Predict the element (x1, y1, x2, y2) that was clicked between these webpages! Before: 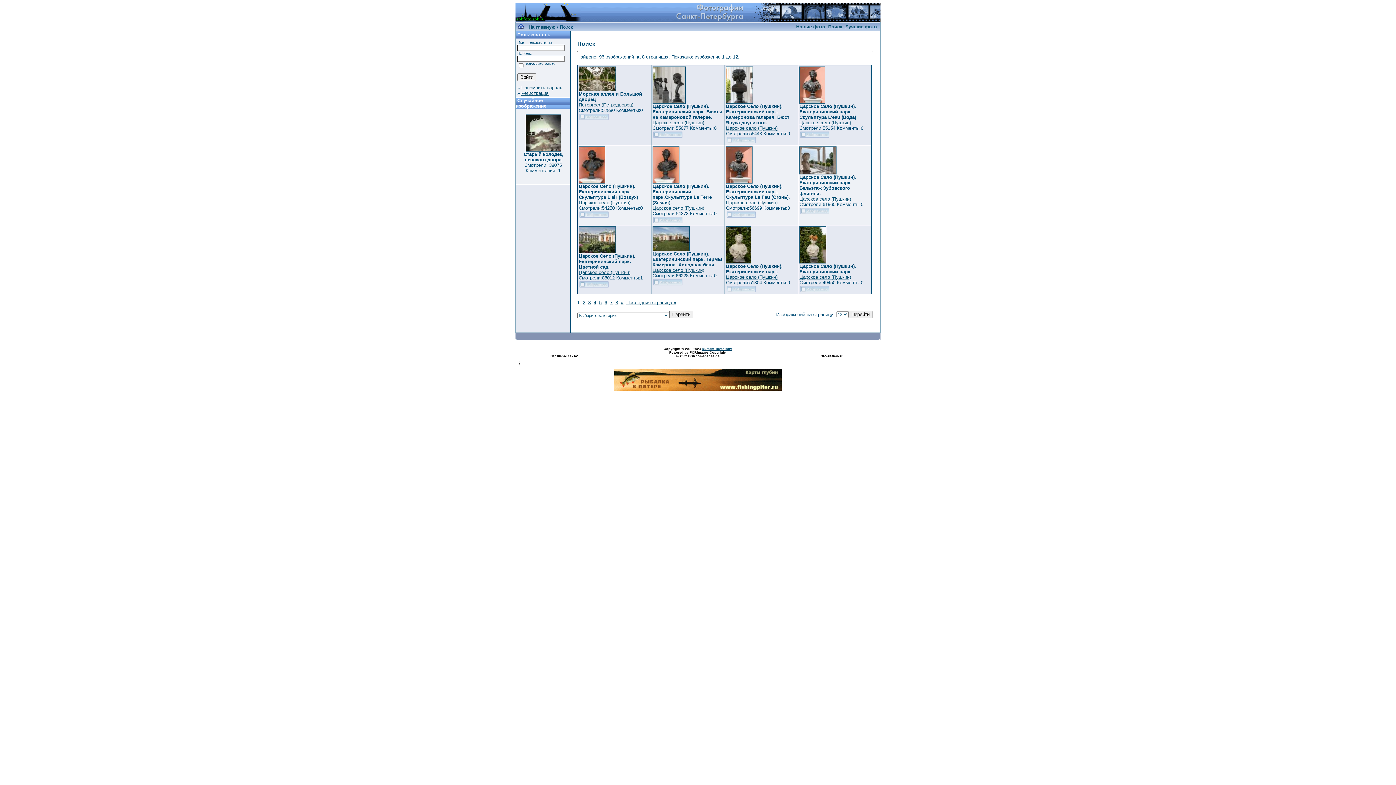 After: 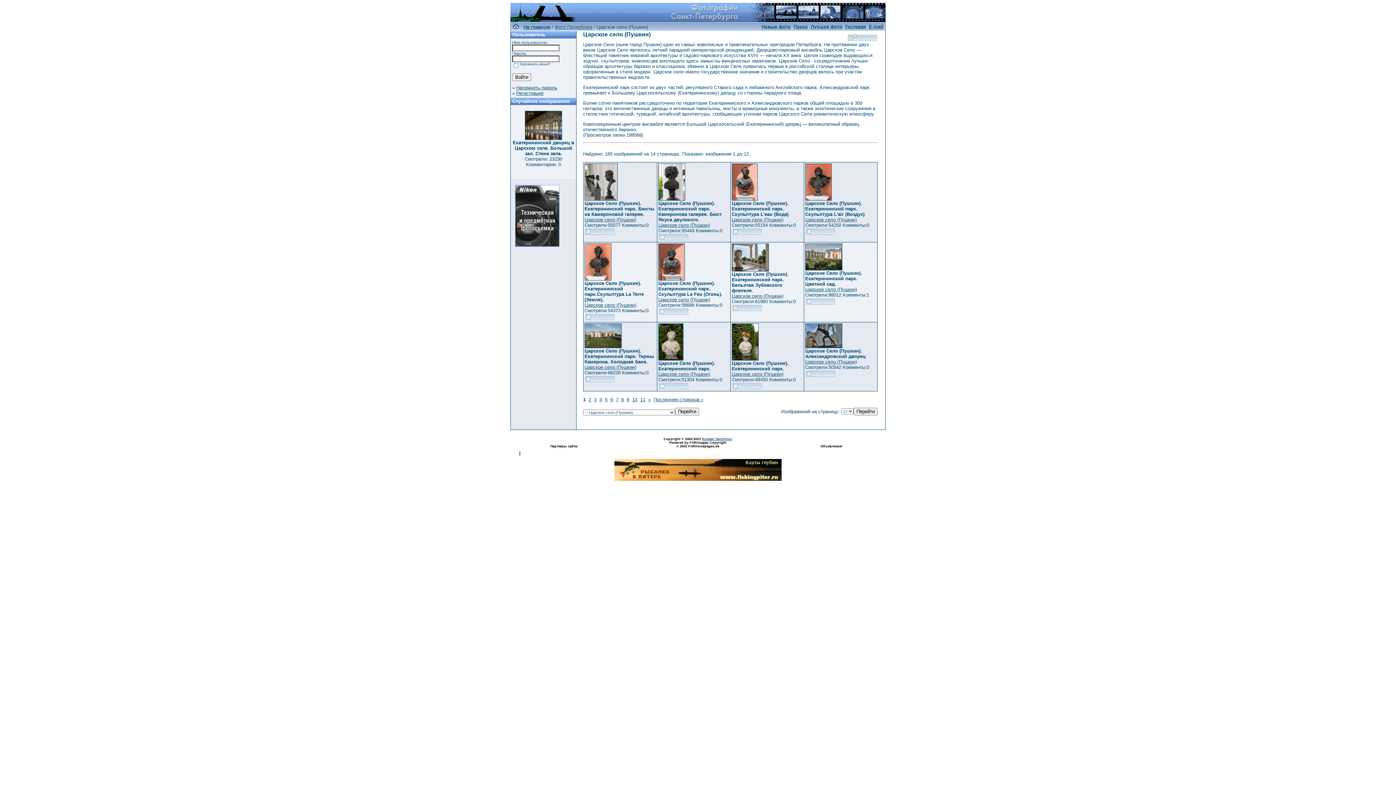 Action: label: Царское село (Пушкин) bbox: (652, 205, 704, 210)